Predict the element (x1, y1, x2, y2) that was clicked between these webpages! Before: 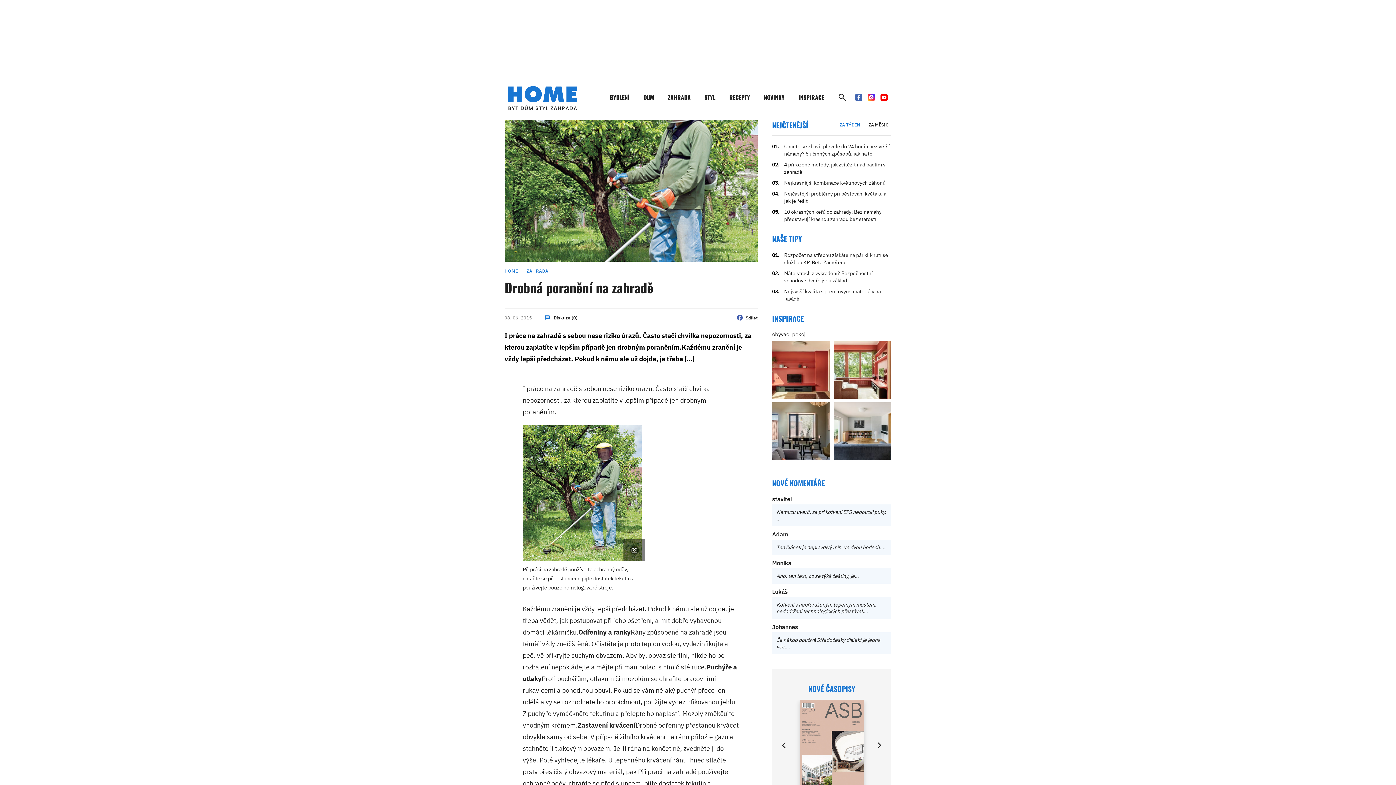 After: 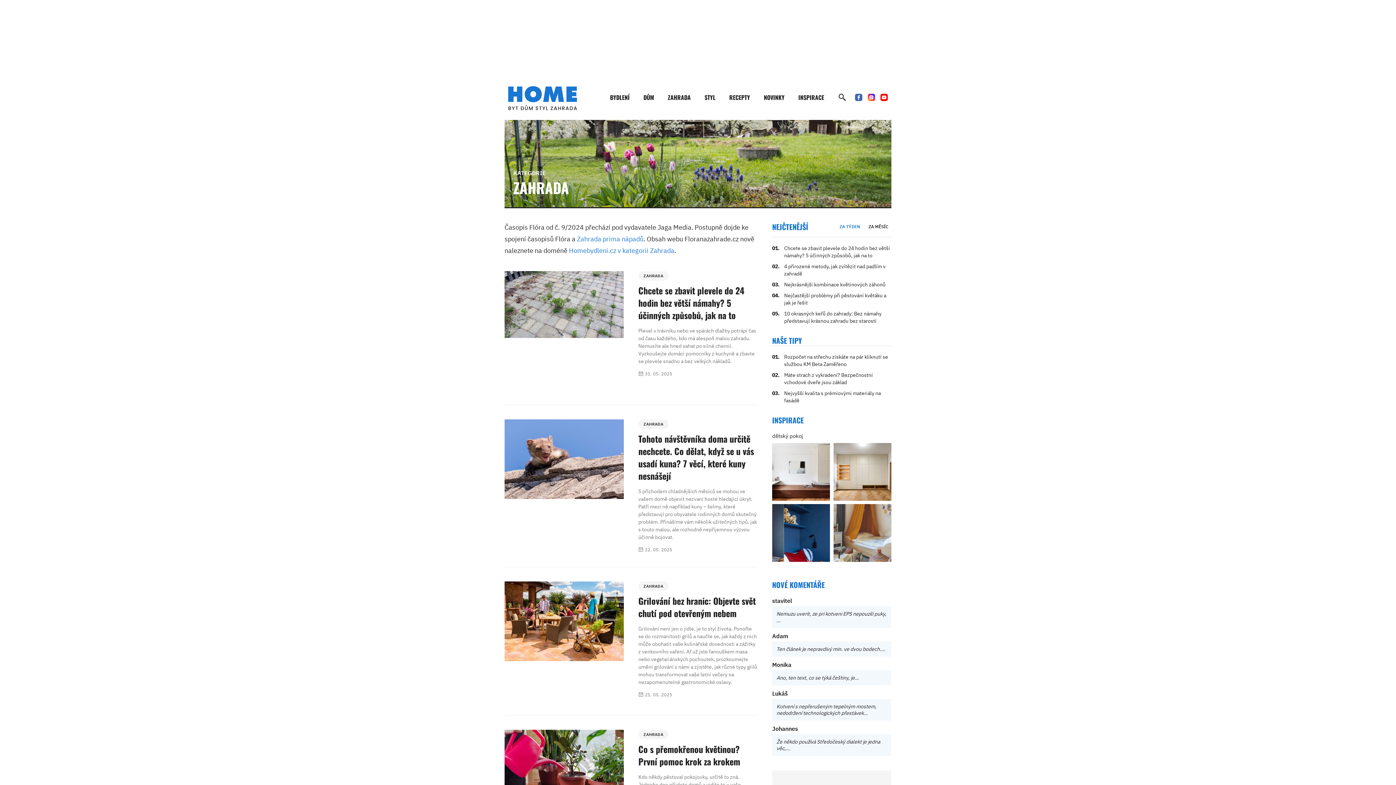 Action: label: ZAHRADA bbox: (526, 268, 551, 273)